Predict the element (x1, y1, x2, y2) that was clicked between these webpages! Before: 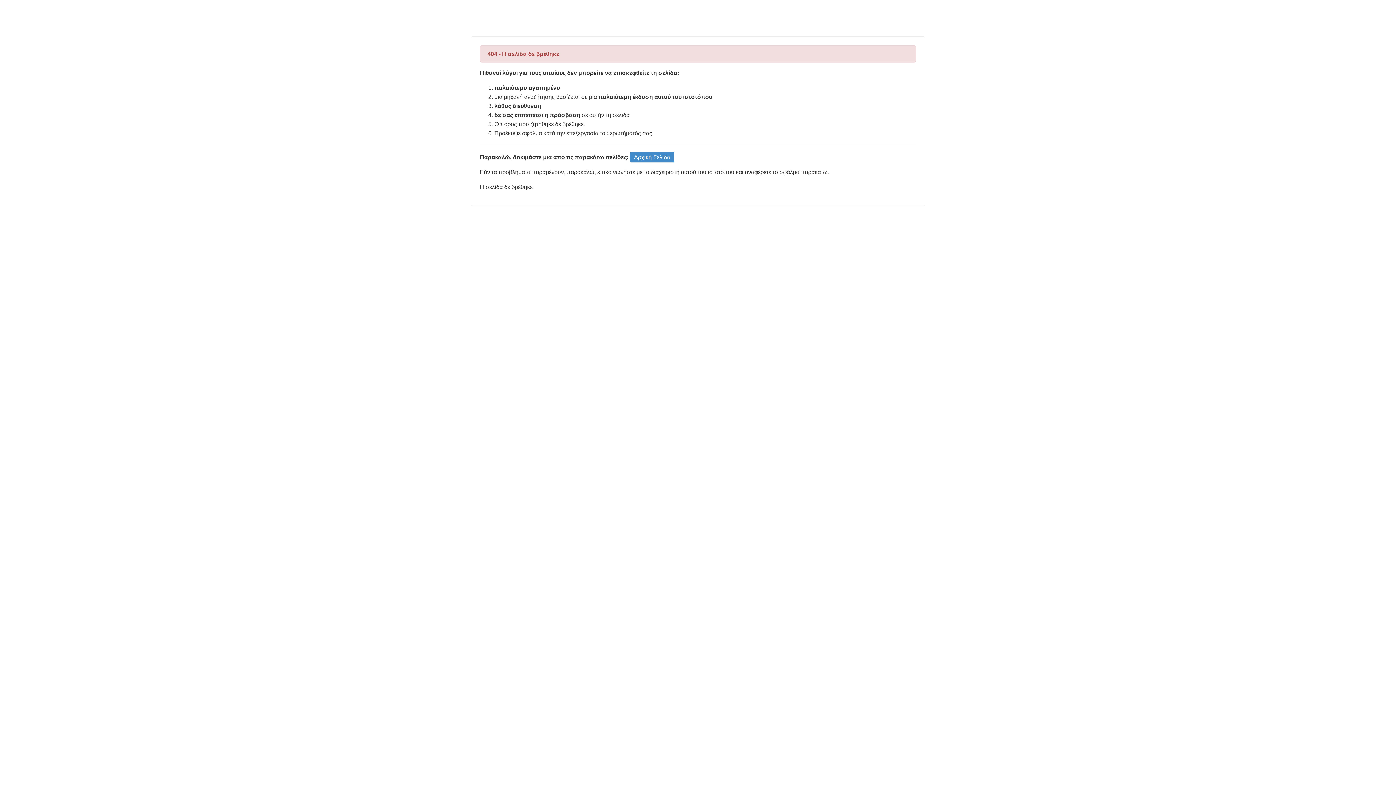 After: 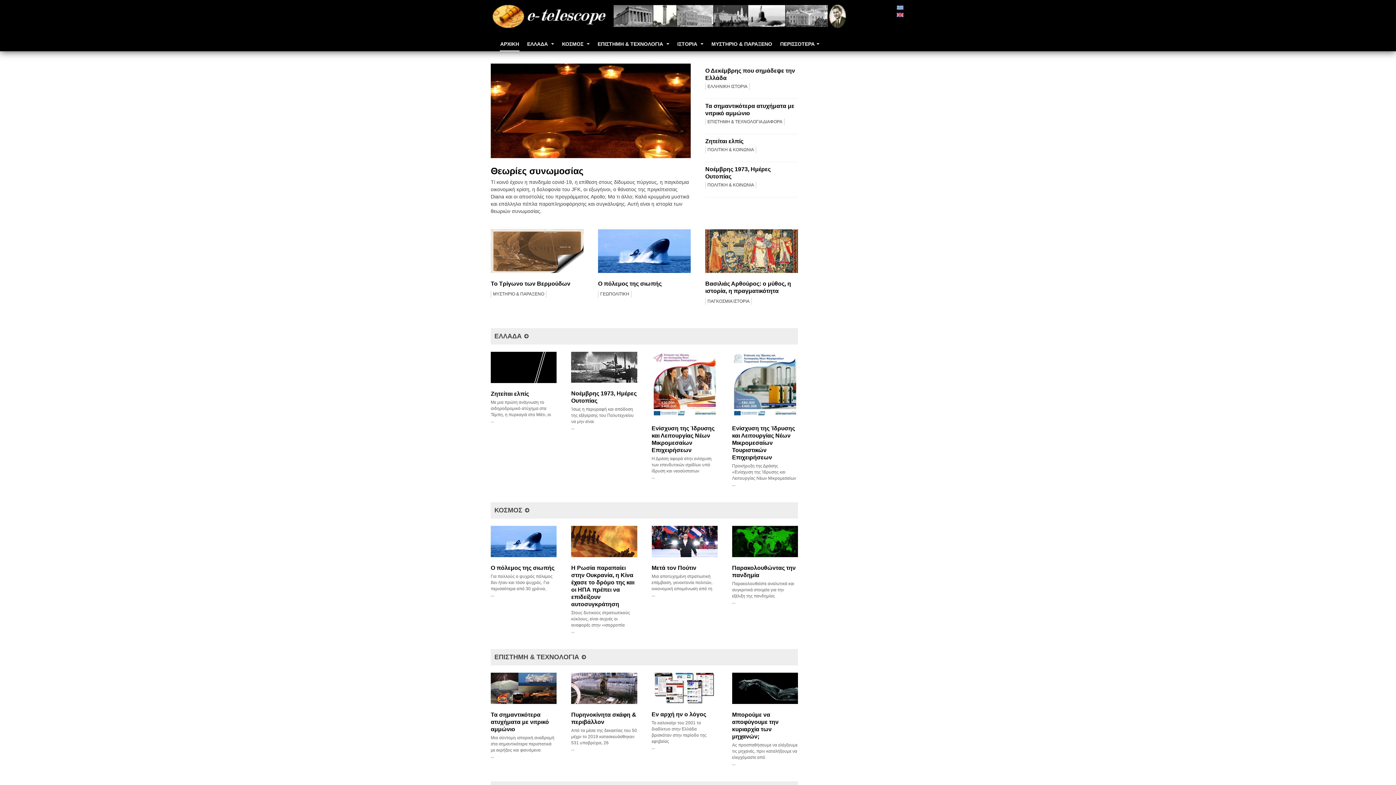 Action: label: Αρχική Σελίδα bbox: (630, 152, 674, 162)